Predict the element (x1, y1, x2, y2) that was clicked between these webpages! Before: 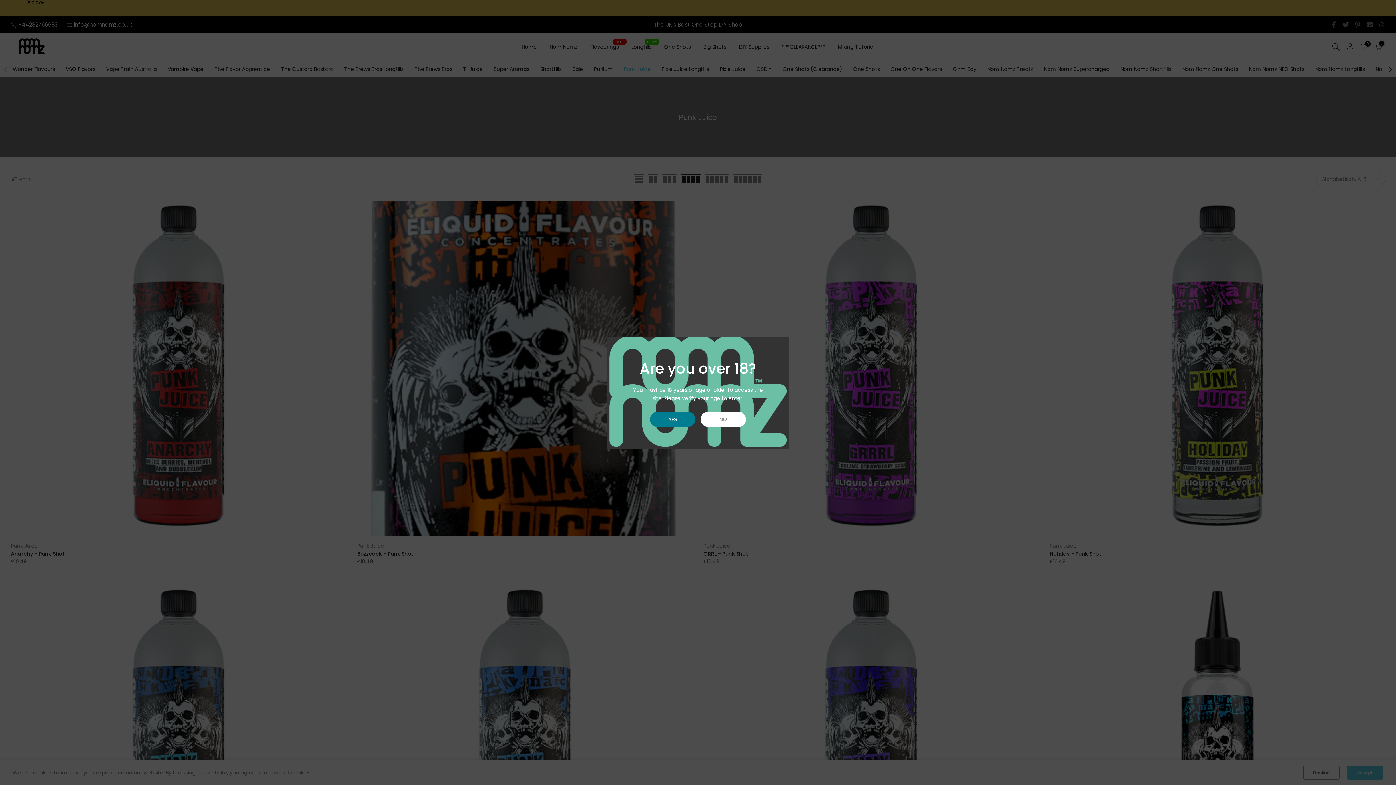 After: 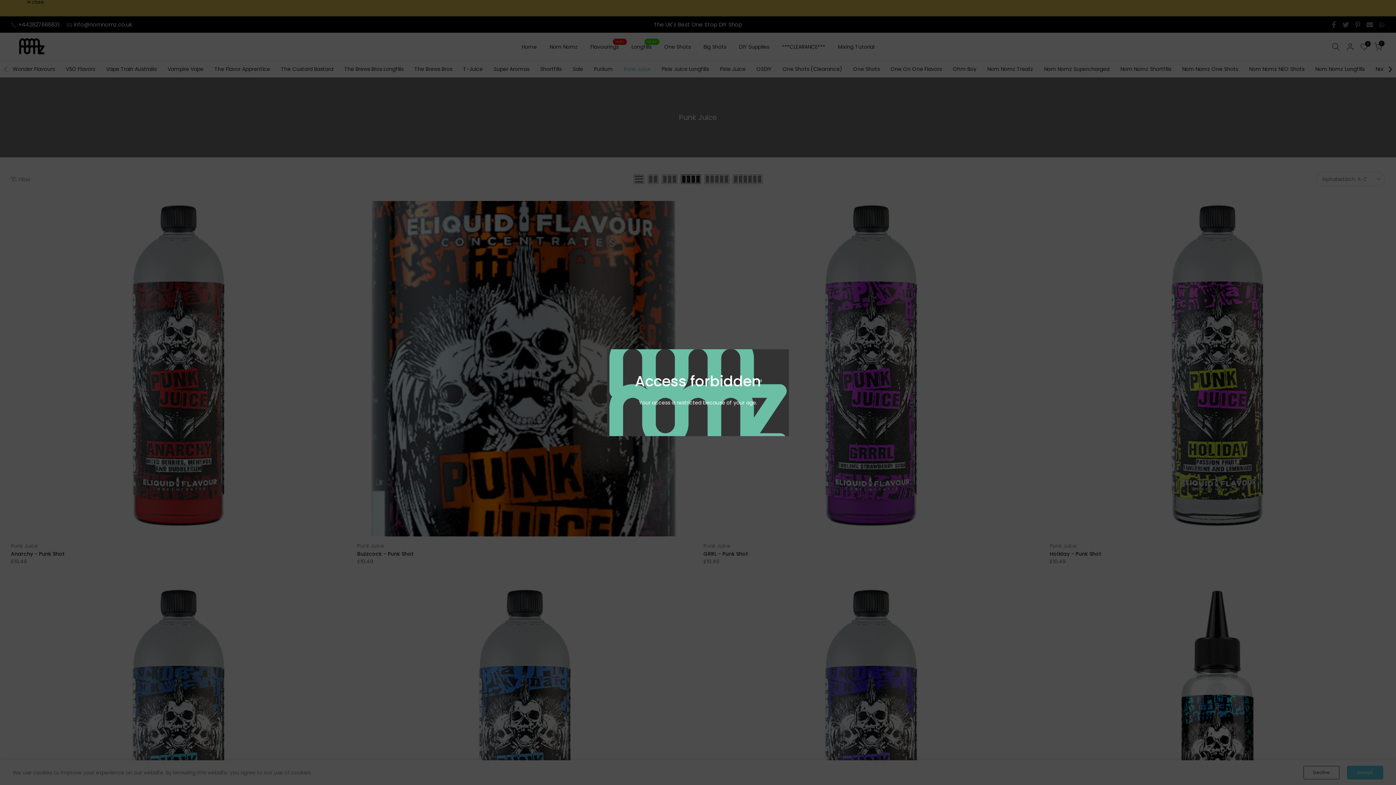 Action: label: NO bbox: (664, 411, 709, 427)